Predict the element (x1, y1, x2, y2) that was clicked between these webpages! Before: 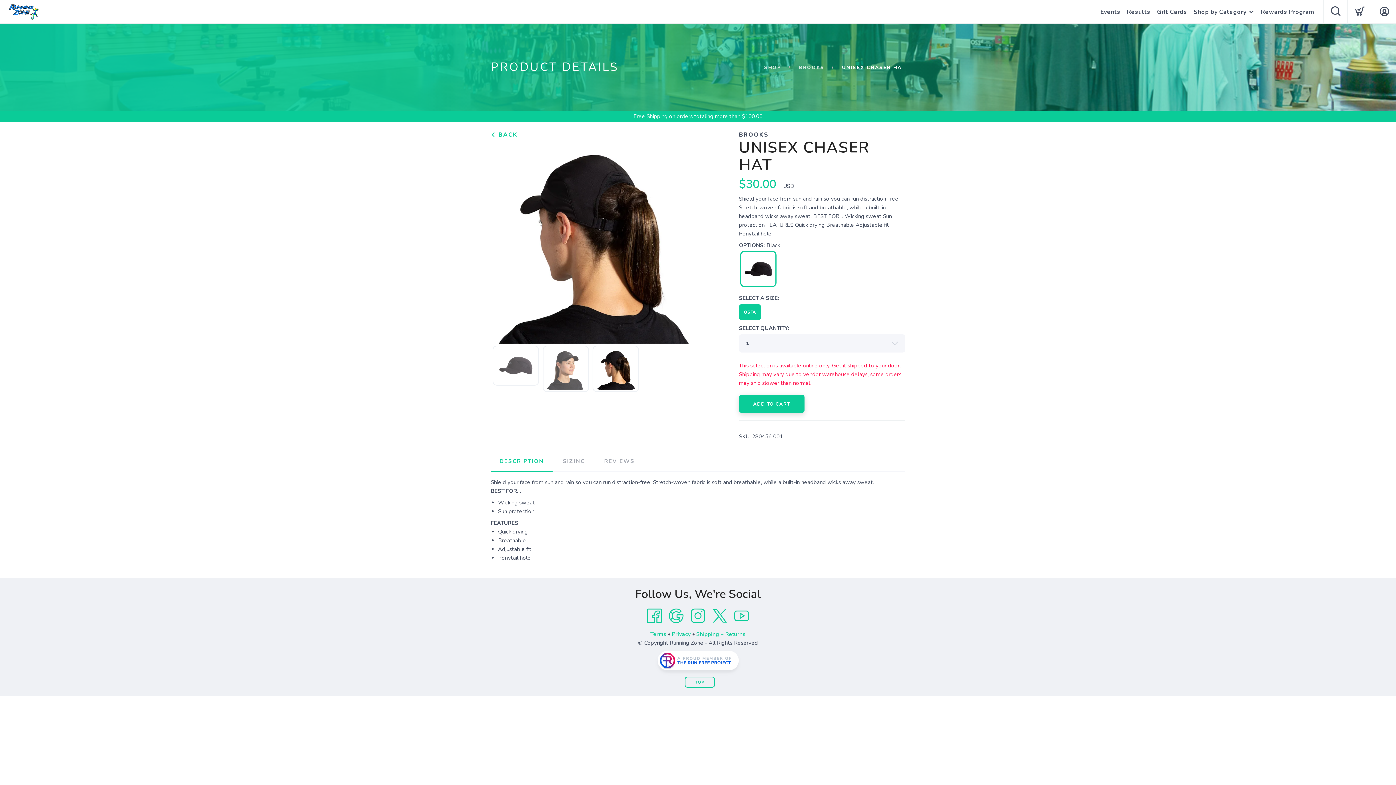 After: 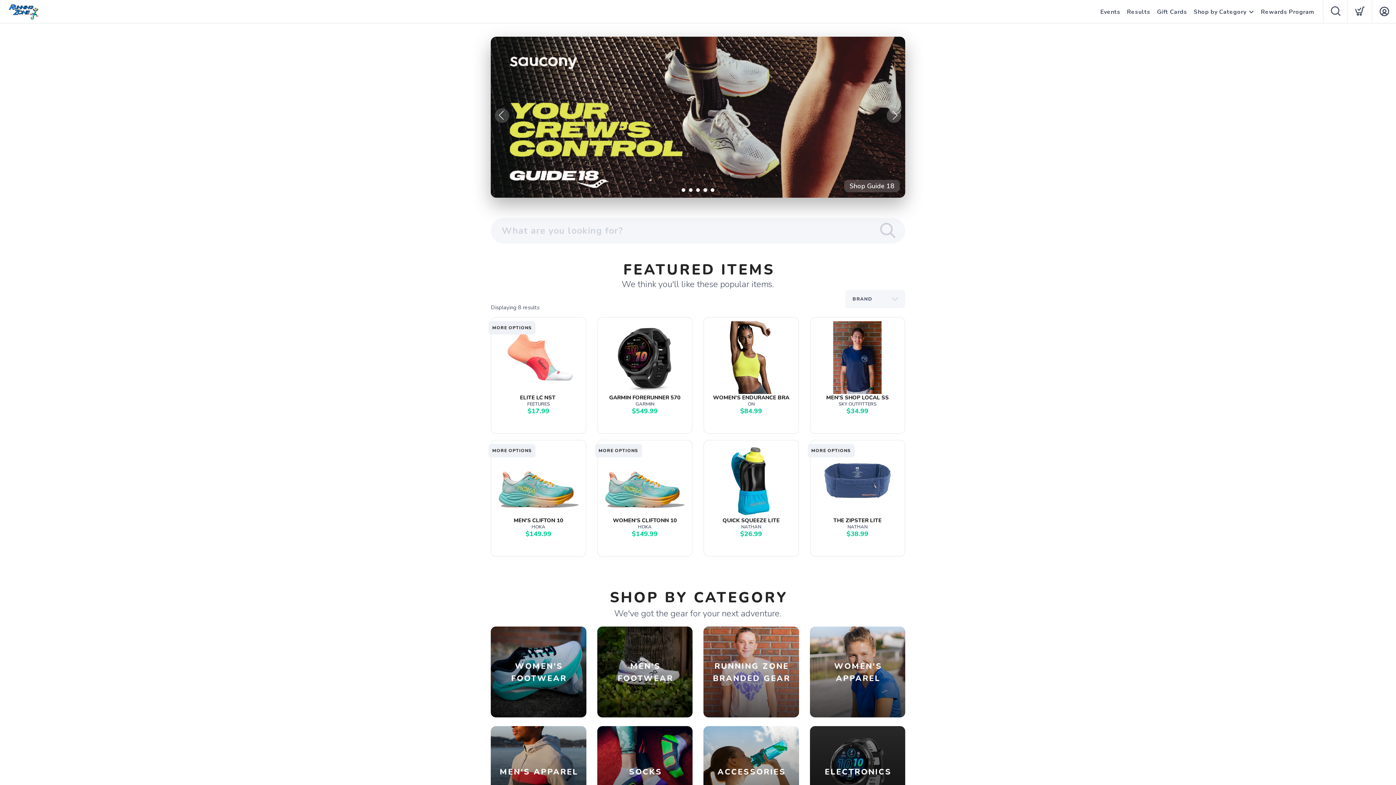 Action: label: SHOP bbox: (764, 64, 781, 70)